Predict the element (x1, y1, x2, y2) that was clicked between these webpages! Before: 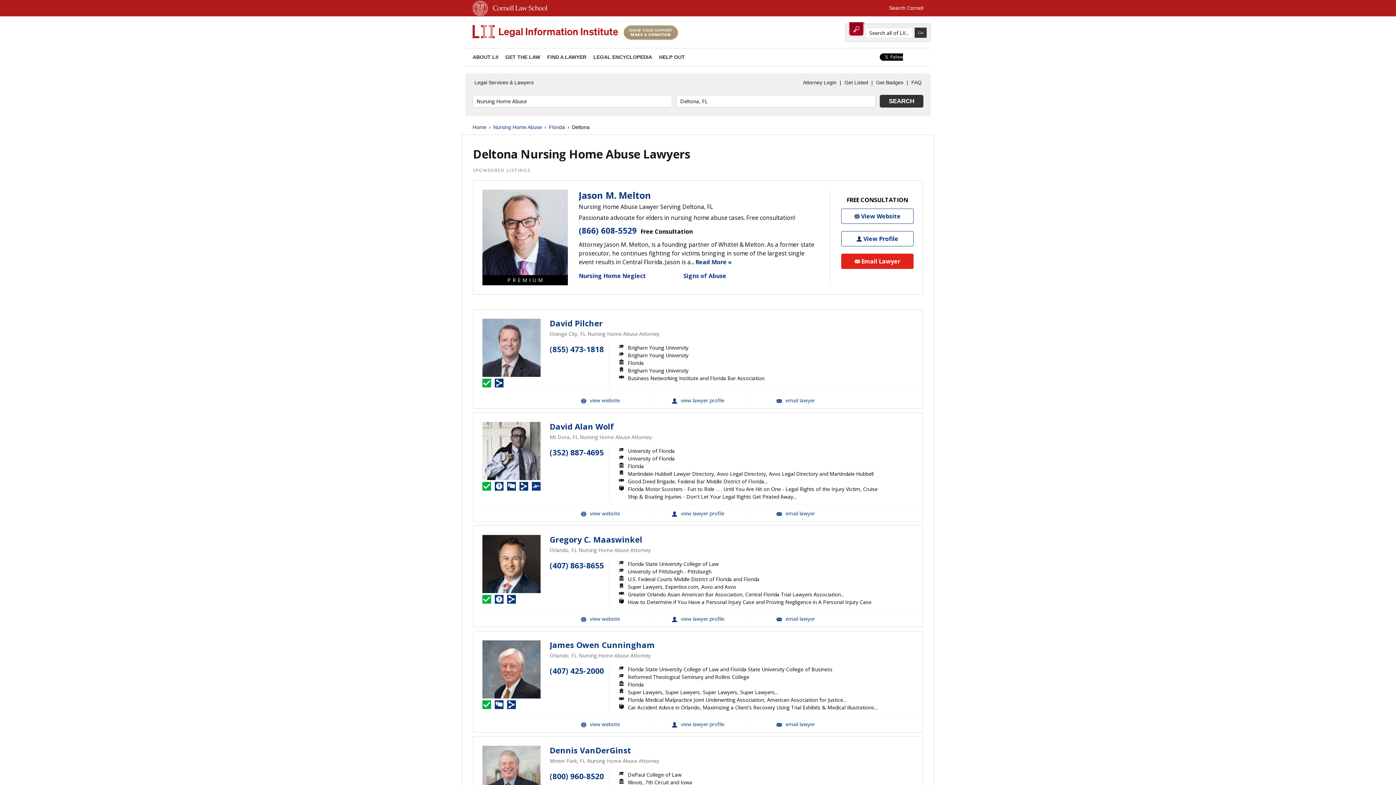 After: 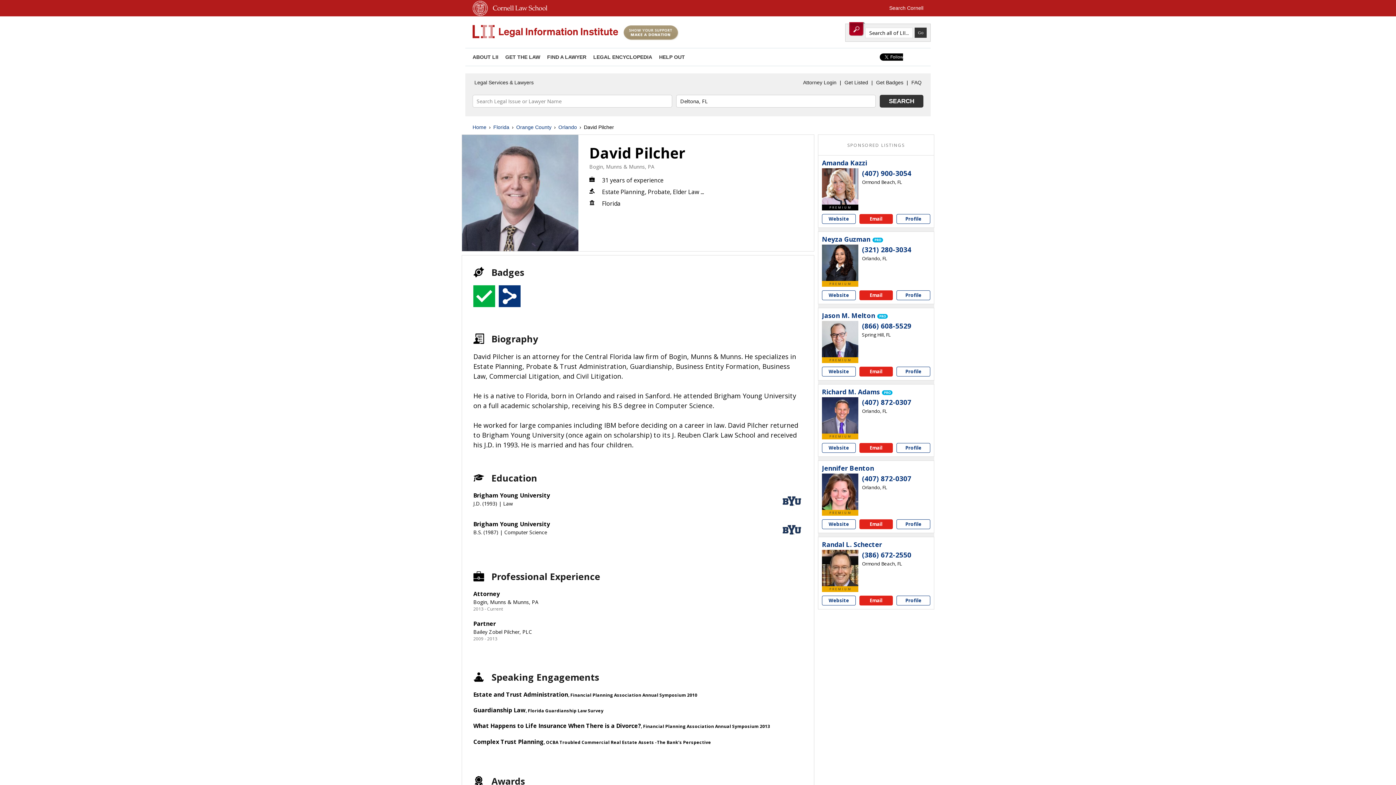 Action: bbox: (649, 391, 746, 408) label: David Pilcher View Profile